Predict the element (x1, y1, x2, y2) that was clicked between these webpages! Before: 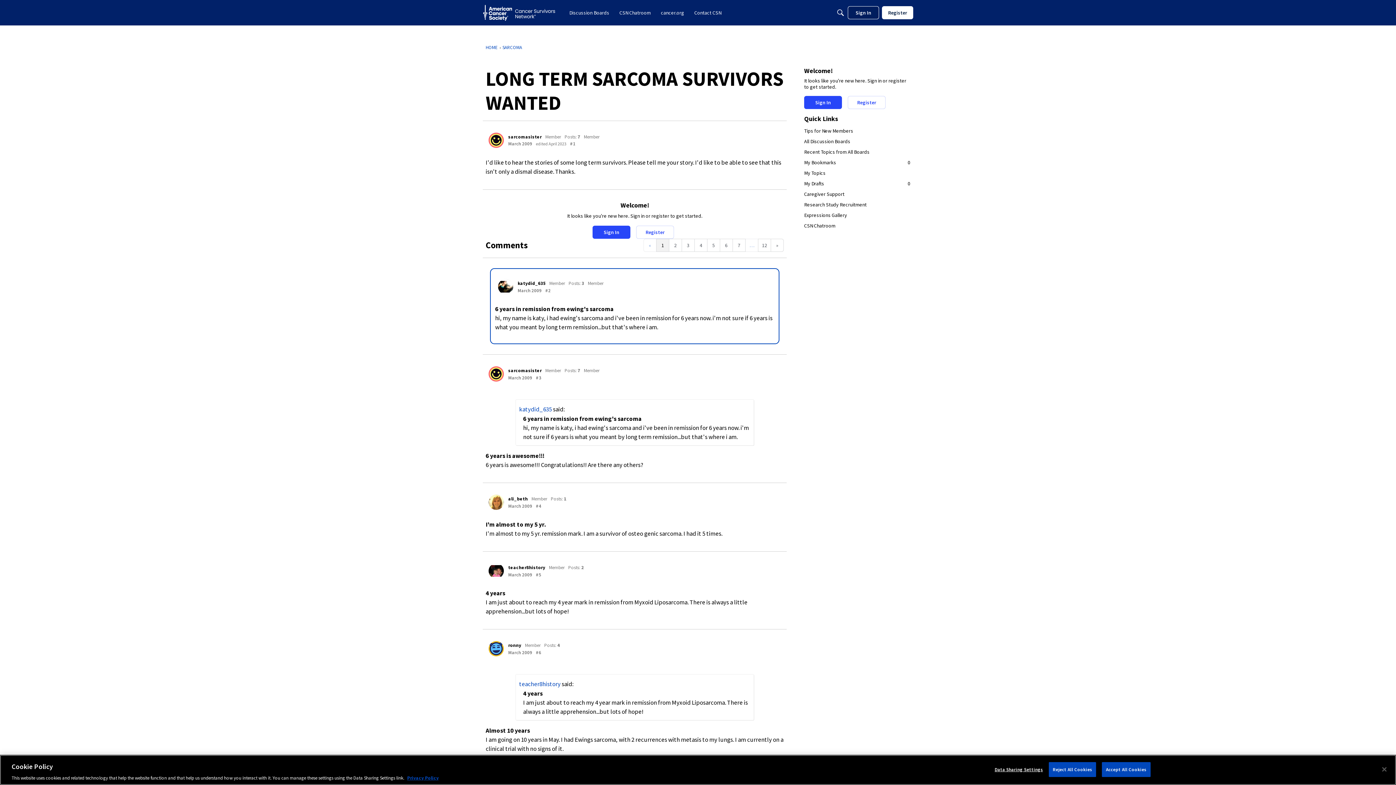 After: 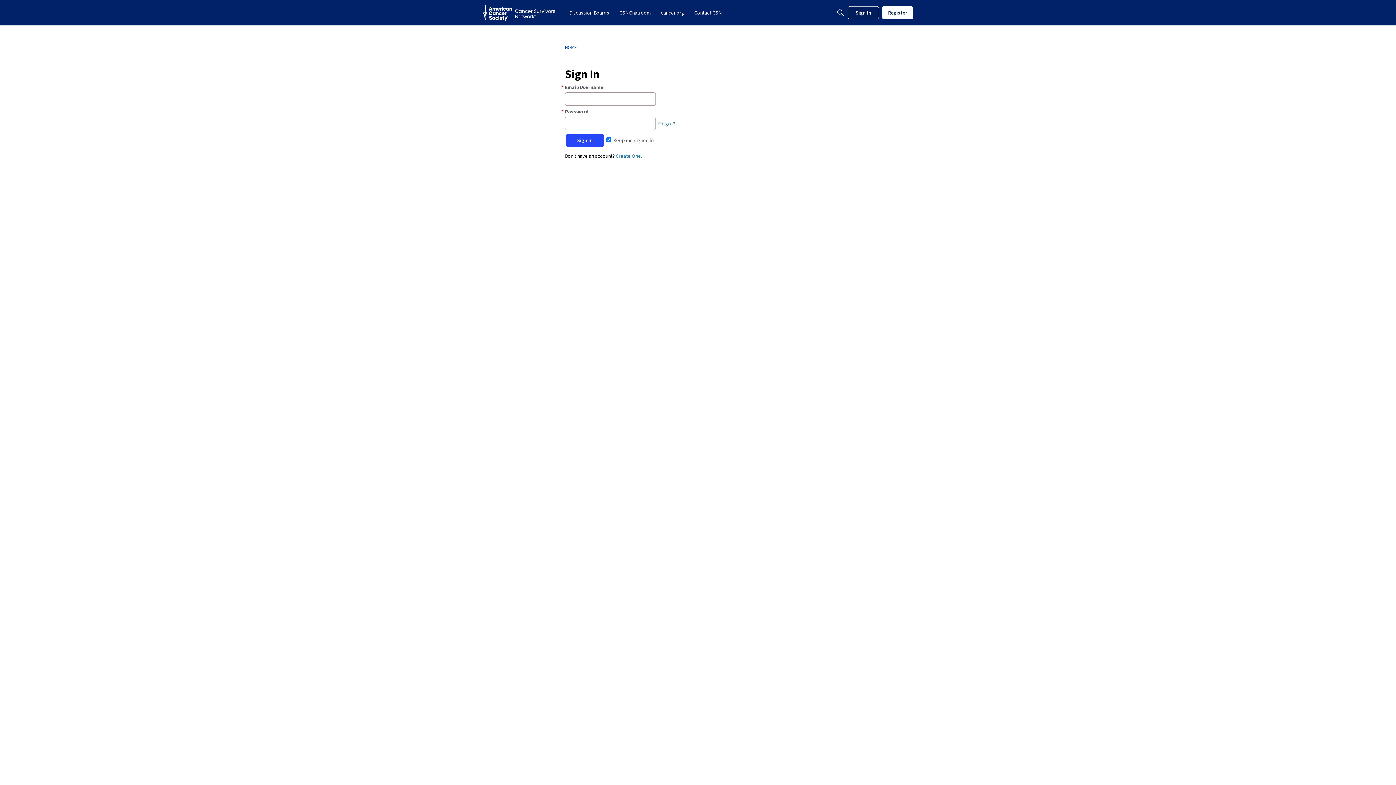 Action: label: Expressions Gallery bbox: (804, 210, 910, 220)